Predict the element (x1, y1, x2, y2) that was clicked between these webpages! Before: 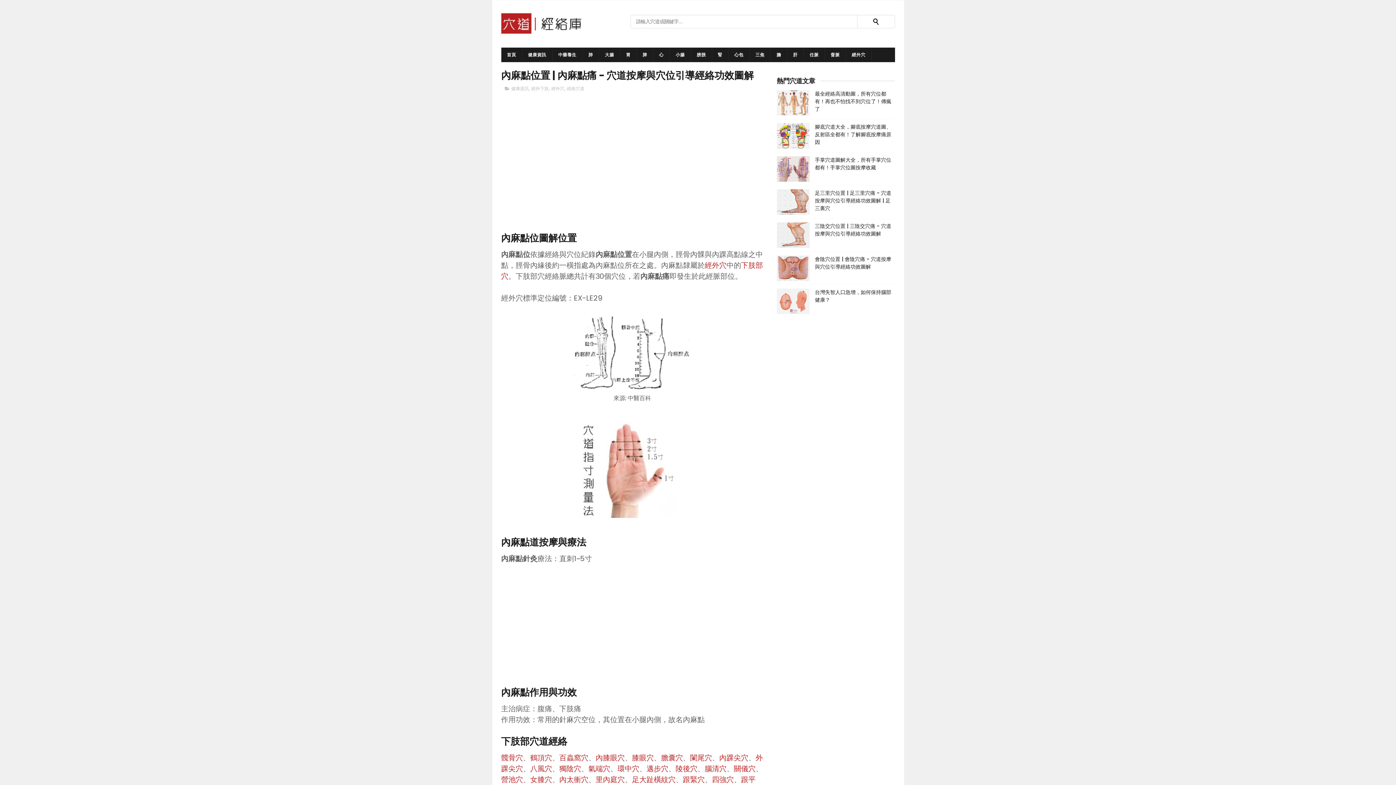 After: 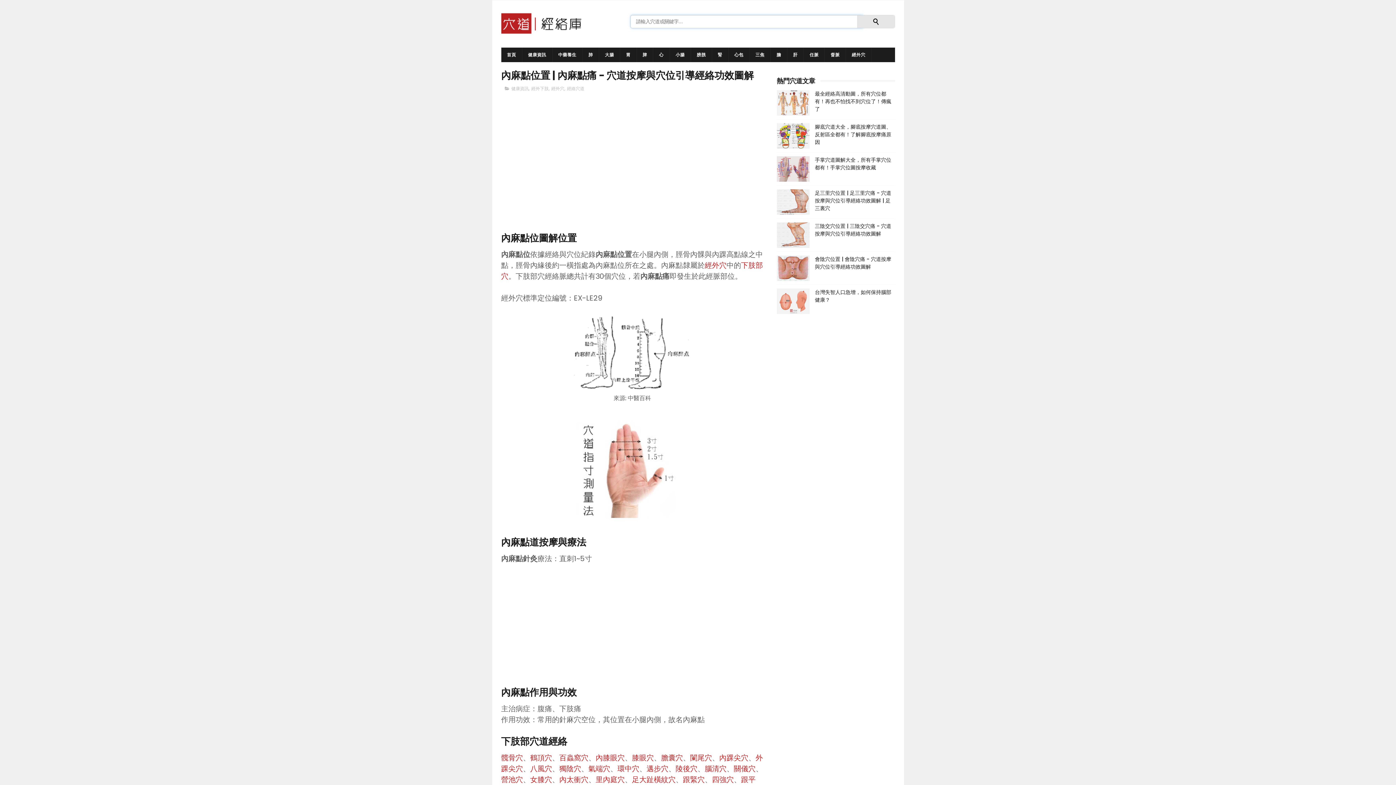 Action: bbox: (869, 15, 882, 28)